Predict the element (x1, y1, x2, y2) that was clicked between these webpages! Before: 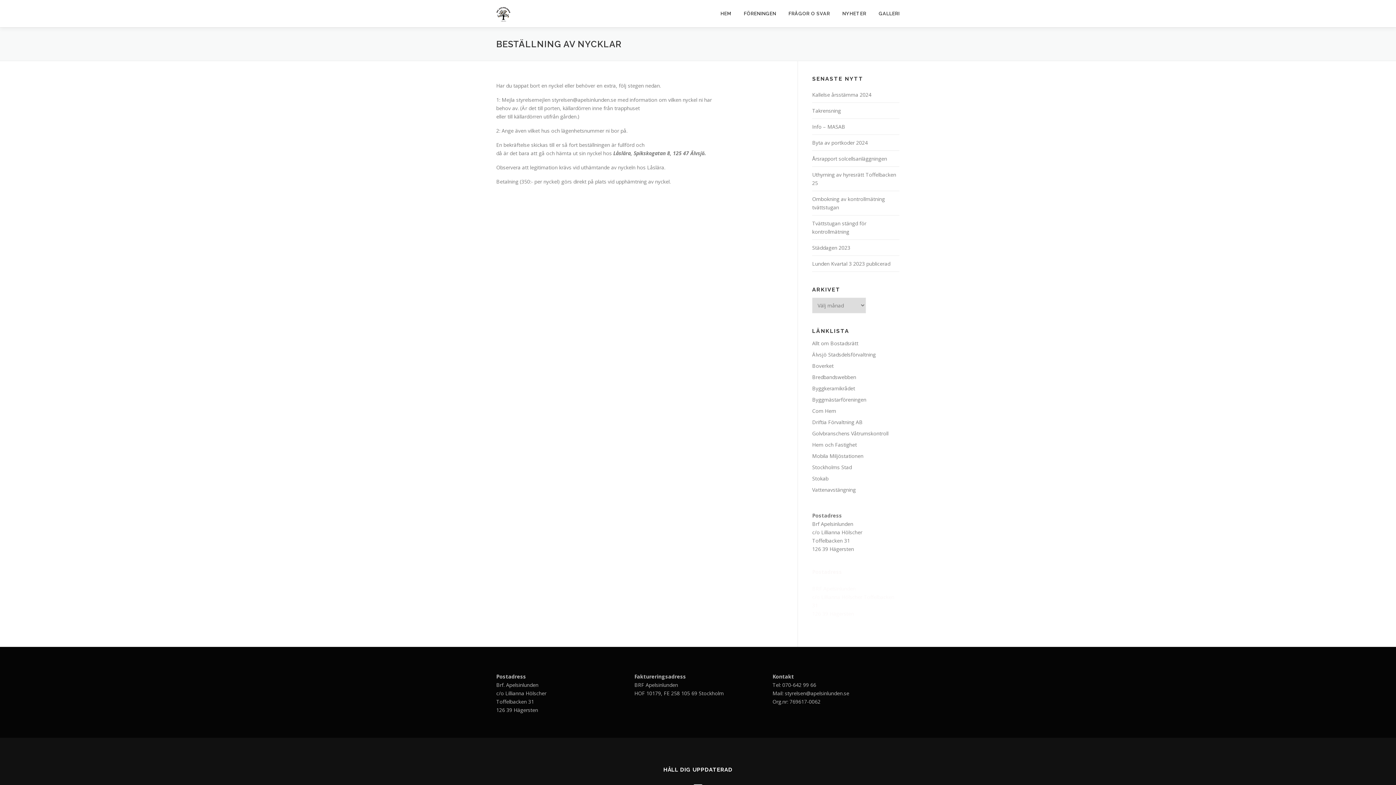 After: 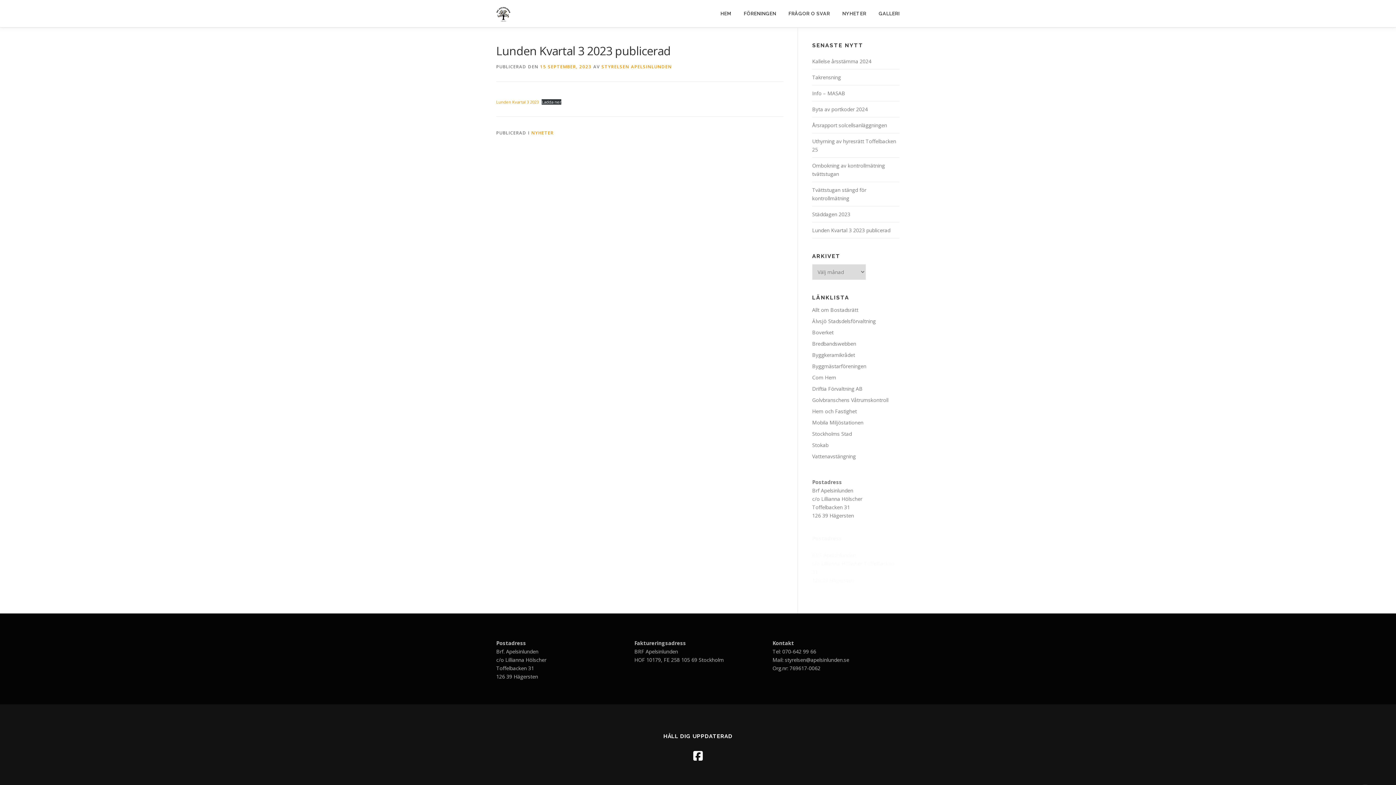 Action: bbox: (812, 260, 890, 267) label: Lunden Kvartal 3 2023 publicerad